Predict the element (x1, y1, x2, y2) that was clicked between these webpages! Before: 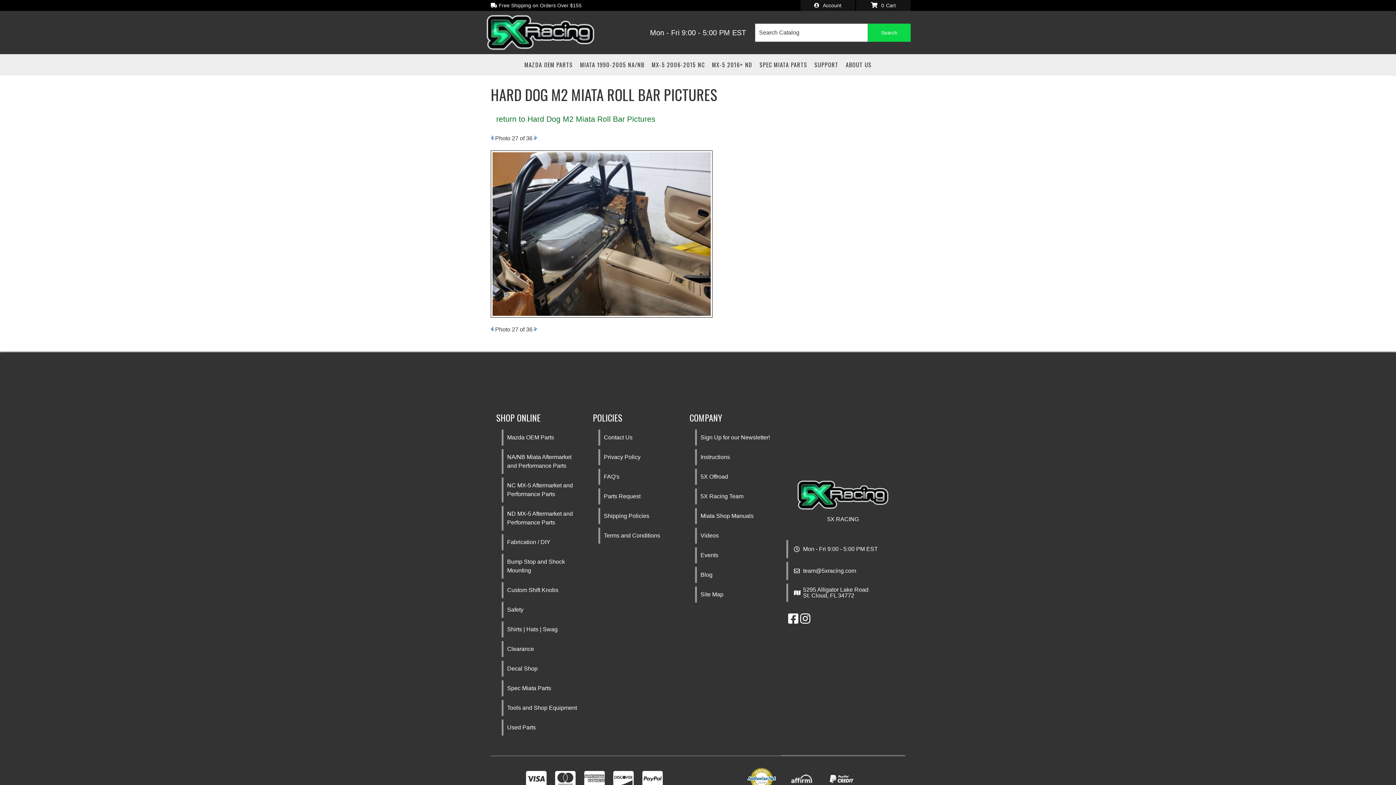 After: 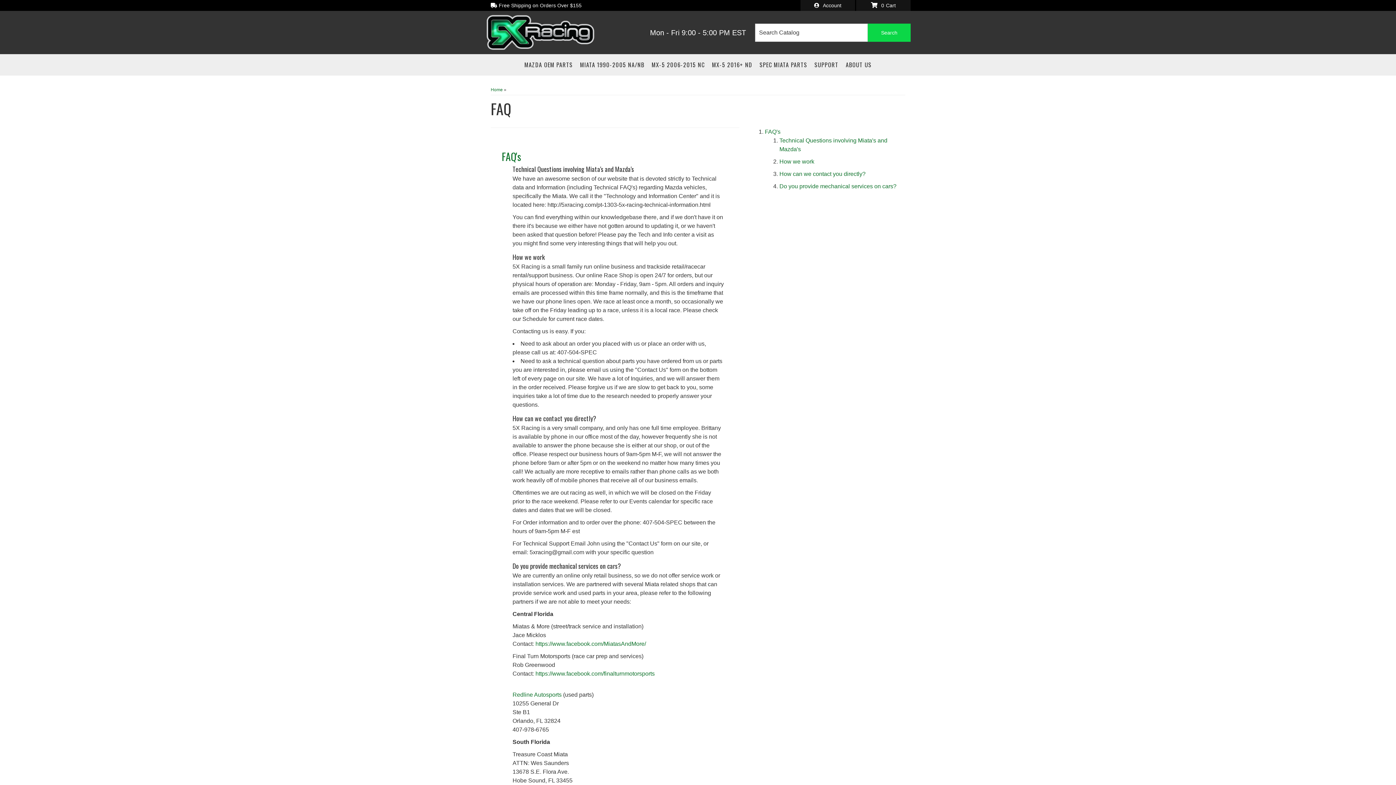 Action: label: FAQ's bbox: (600, 469, 678, 485)